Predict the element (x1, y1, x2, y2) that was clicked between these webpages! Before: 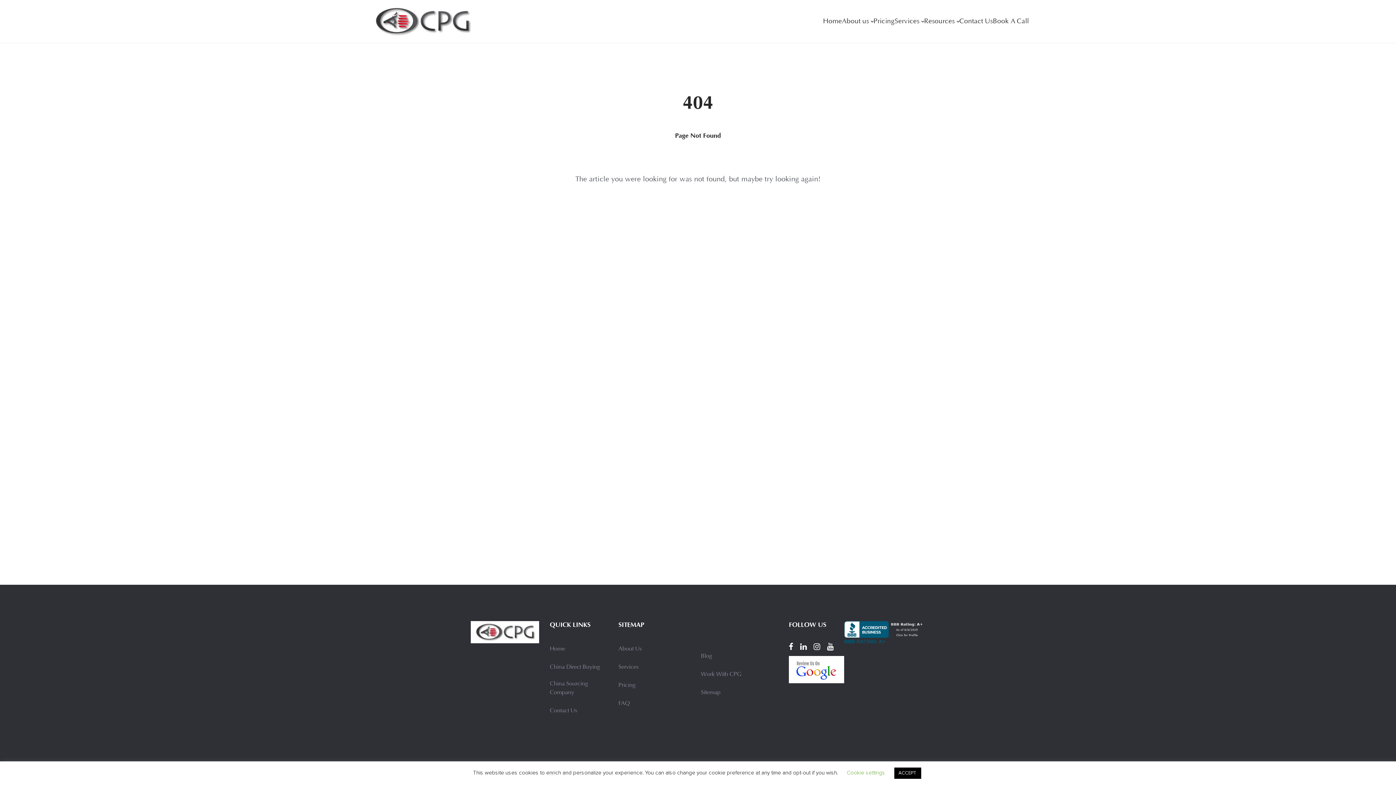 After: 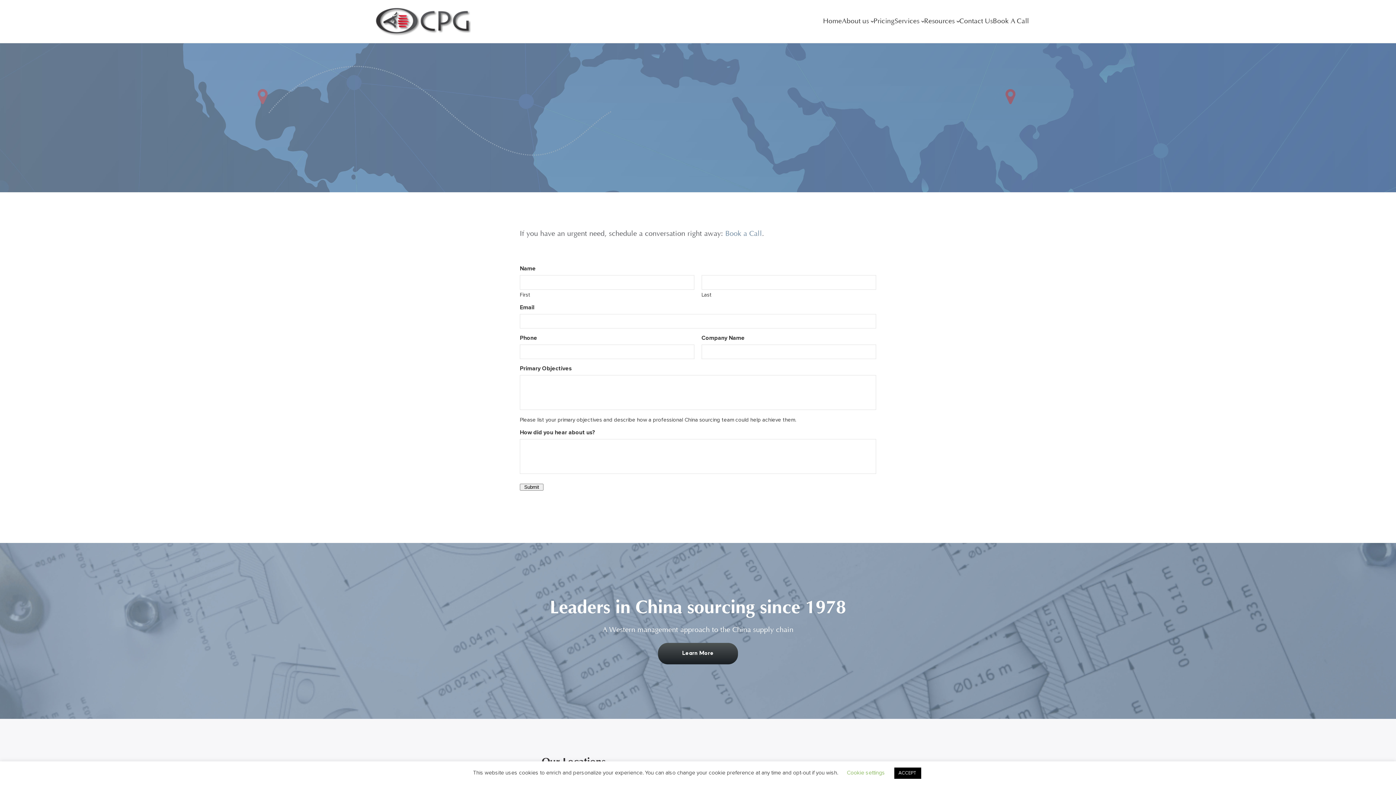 Action: bbox: (550, 706, 577, 715) label: Contact Us